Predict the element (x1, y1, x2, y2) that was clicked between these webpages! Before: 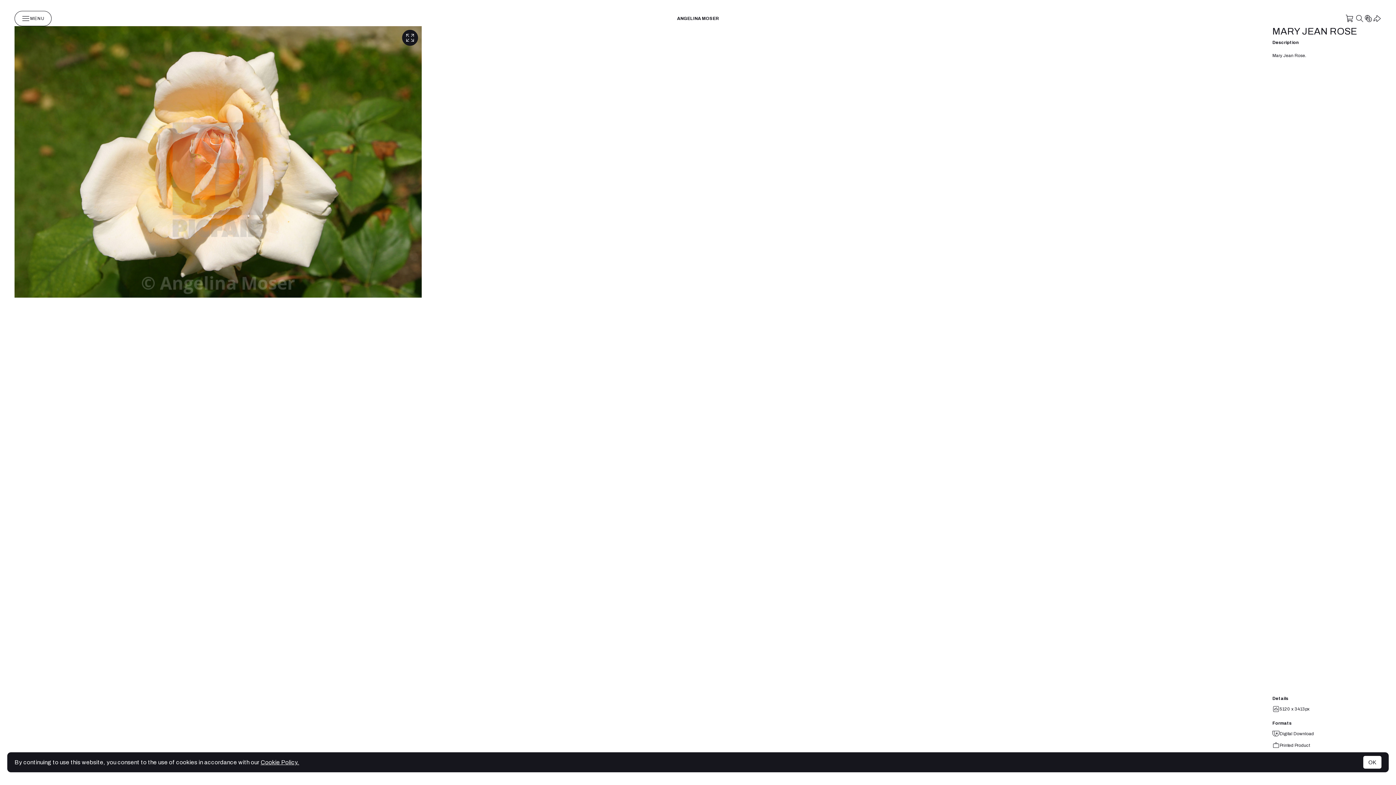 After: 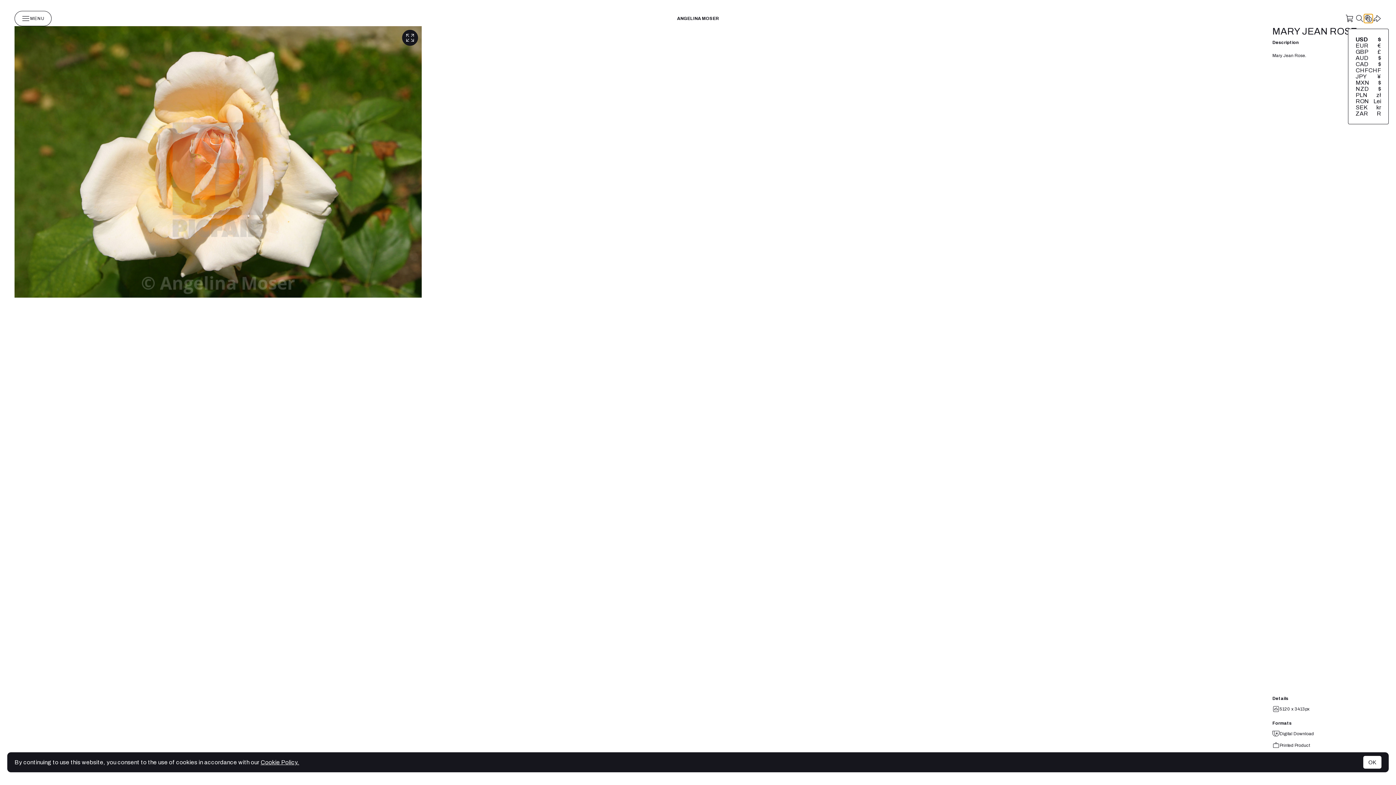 Action: bbox: (1364, 14, 1373, 22)